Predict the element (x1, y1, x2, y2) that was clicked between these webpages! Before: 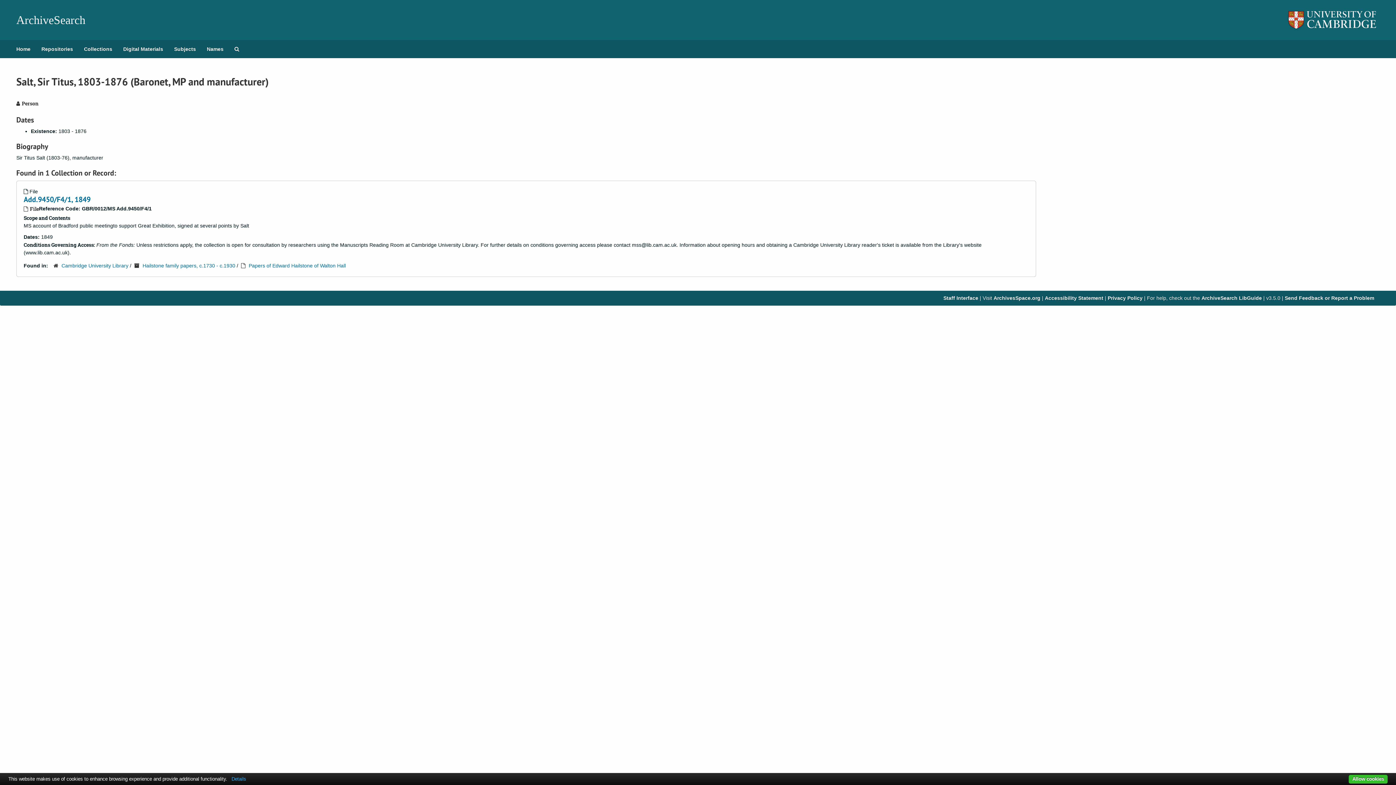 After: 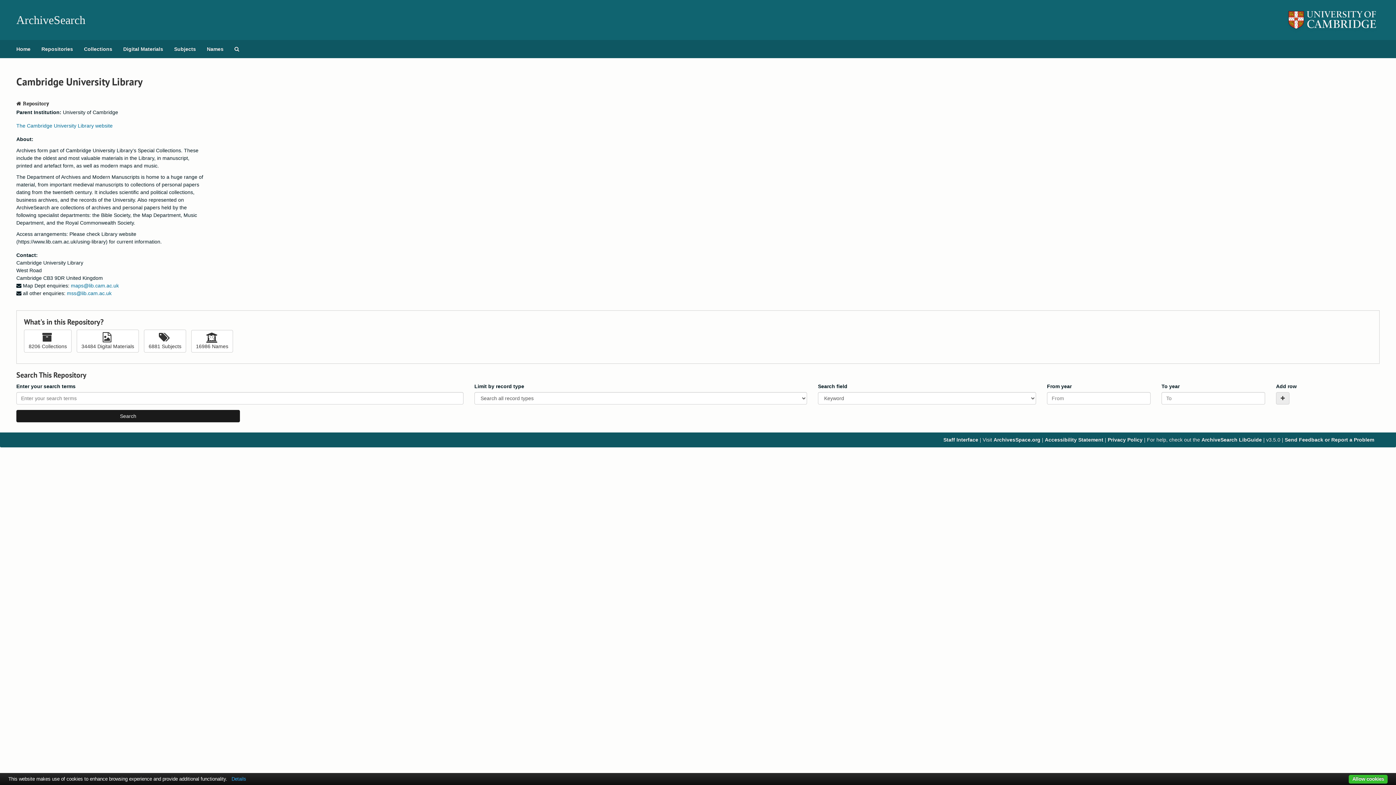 Action: bbox: (61, 262, 128, 268) label: Cambridge University Library